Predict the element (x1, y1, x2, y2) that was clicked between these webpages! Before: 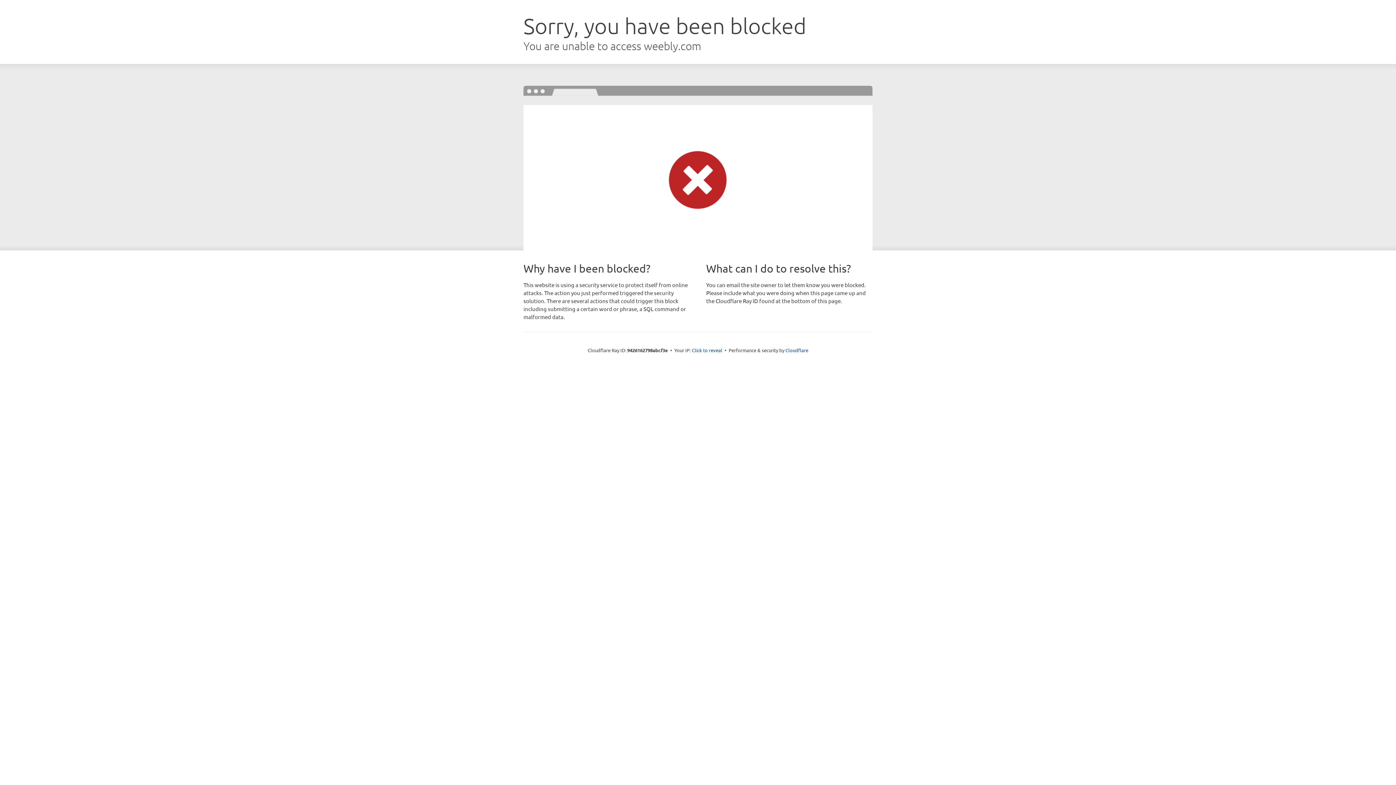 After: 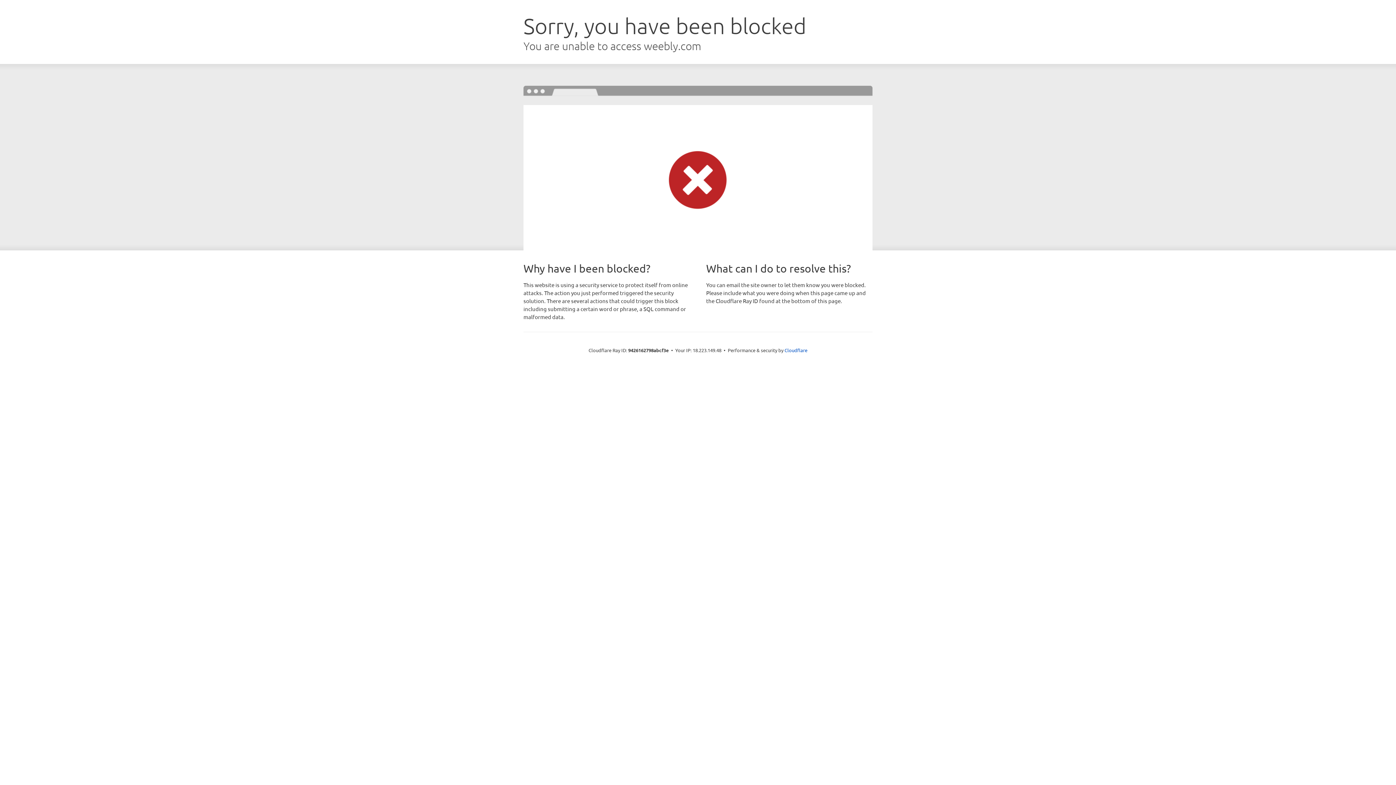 Action: label: Click to reveal bbox: (692, 346, 722, 353)